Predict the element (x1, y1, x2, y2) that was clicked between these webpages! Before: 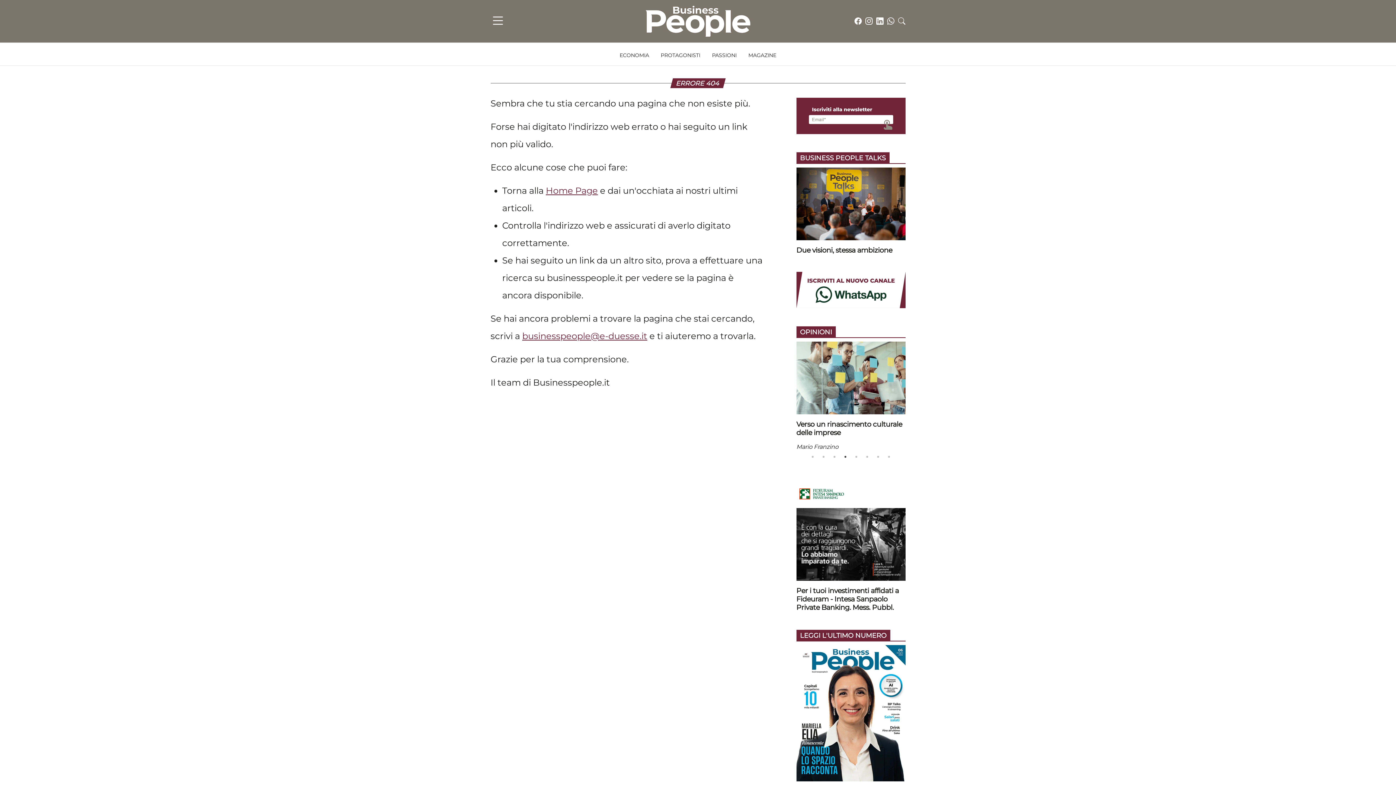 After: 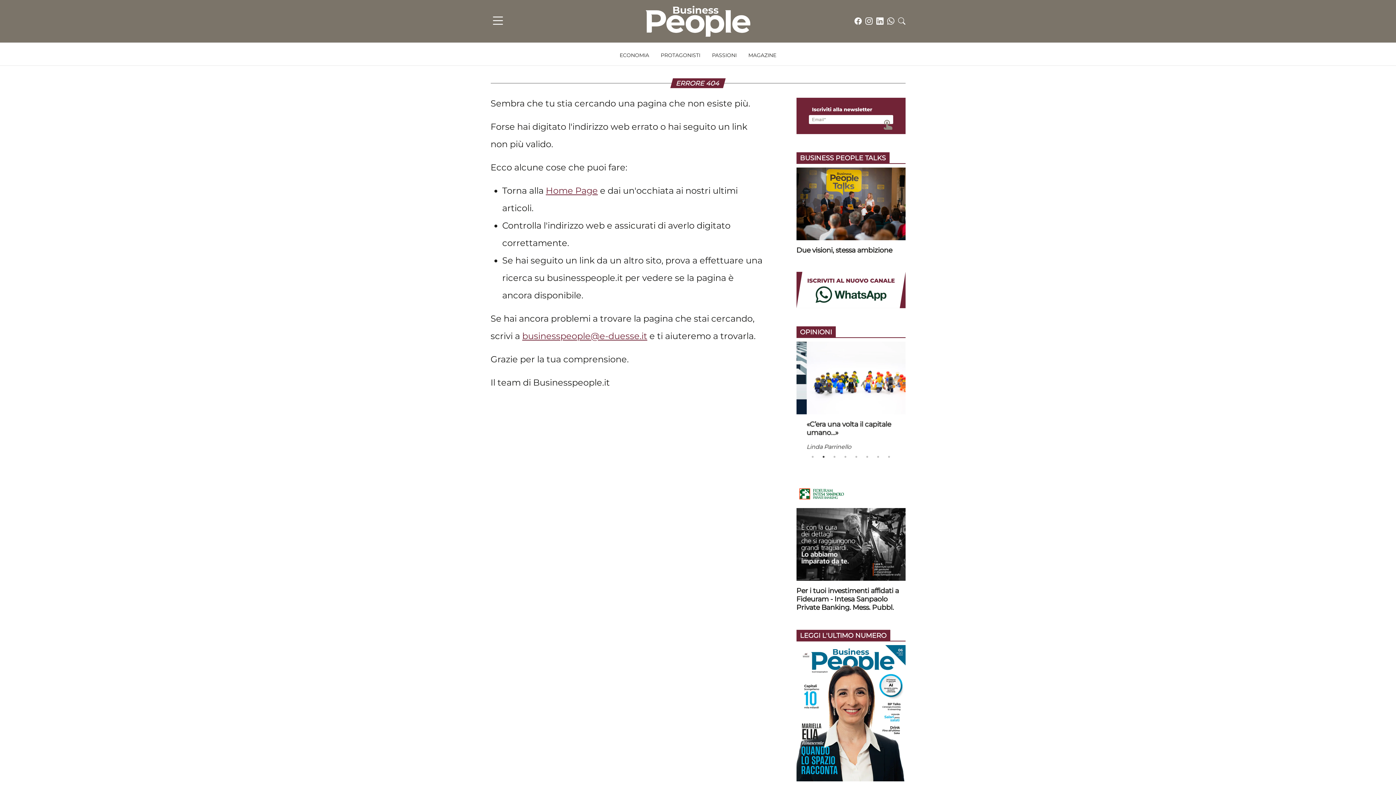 Action: bbox: (854, 16, 862, 25)